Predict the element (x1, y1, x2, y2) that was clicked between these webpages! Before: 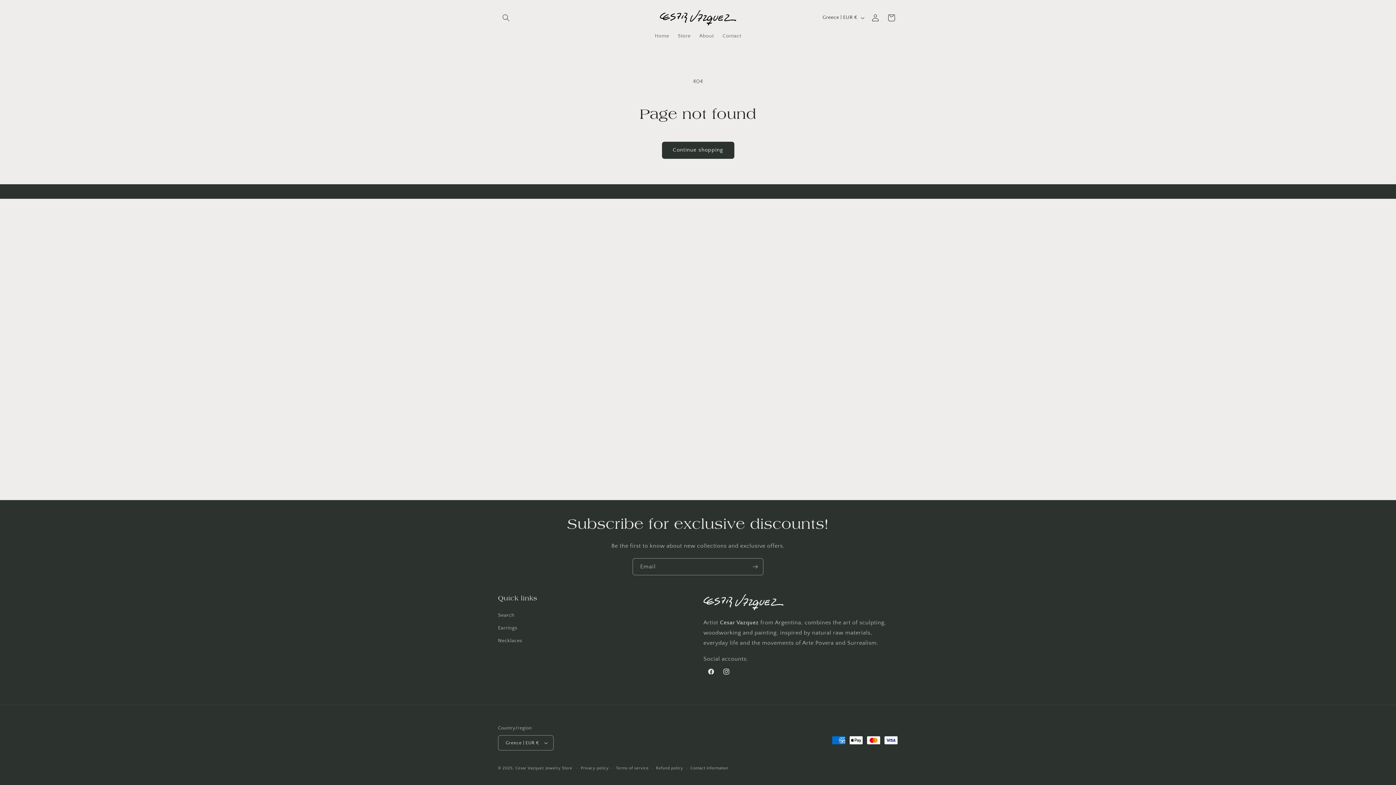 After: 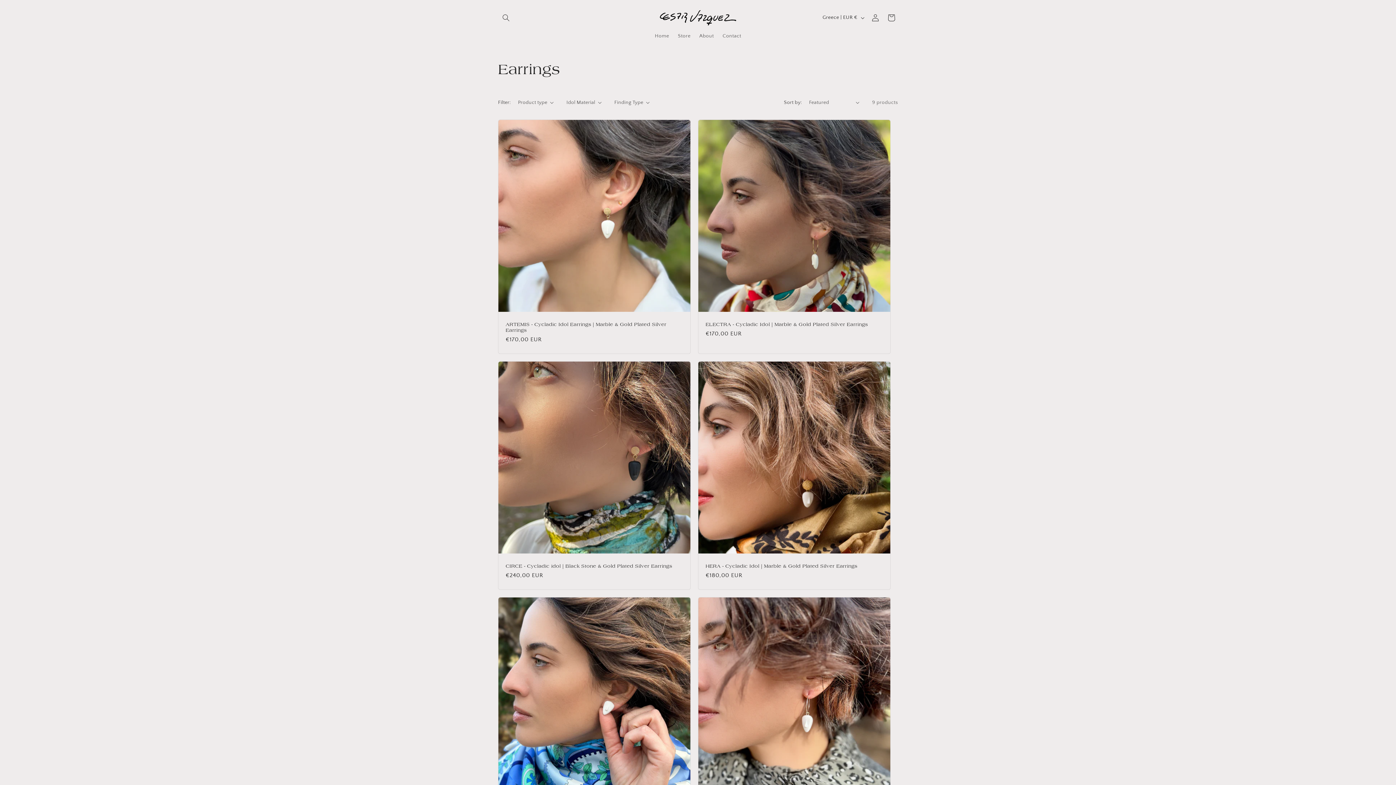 Action: label: Earrings bbox: (498, 622, 517, 634)